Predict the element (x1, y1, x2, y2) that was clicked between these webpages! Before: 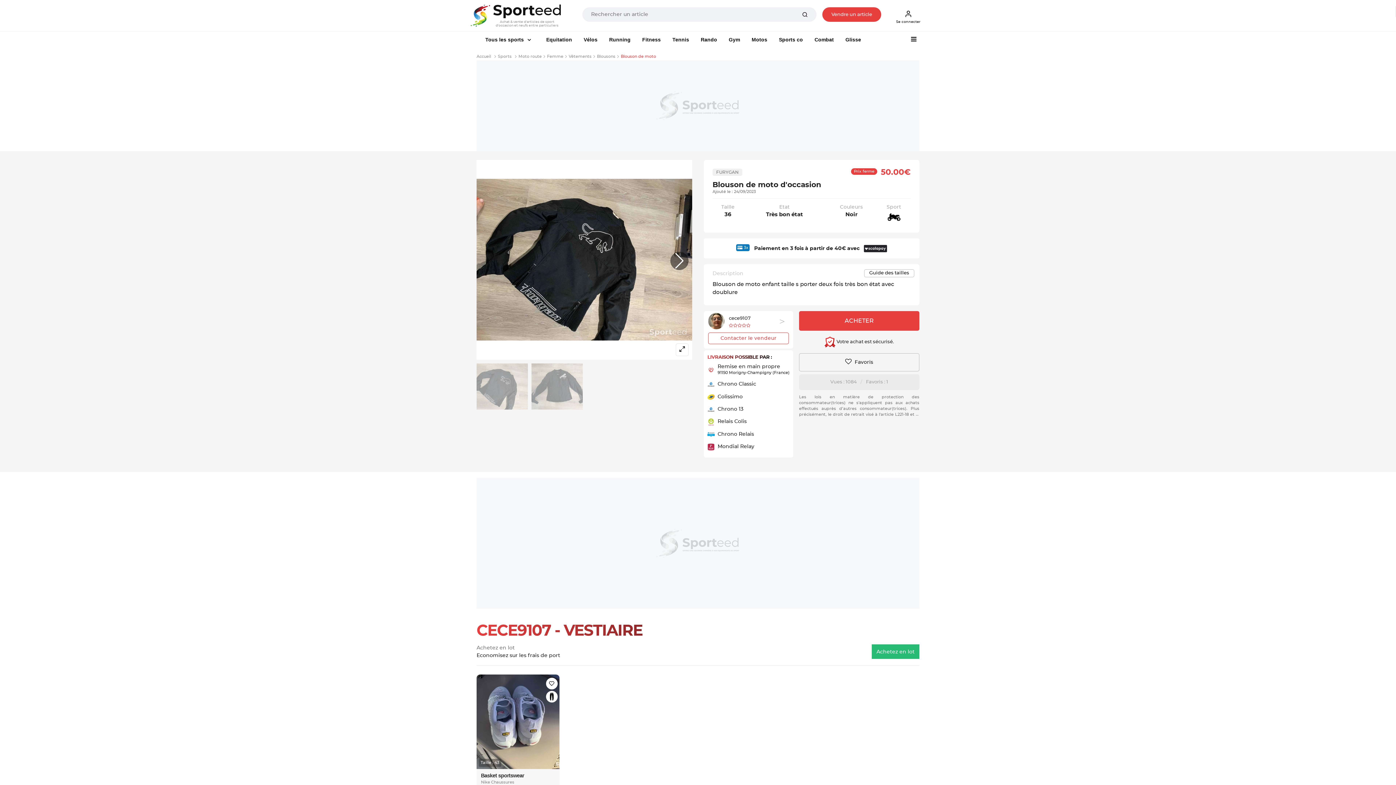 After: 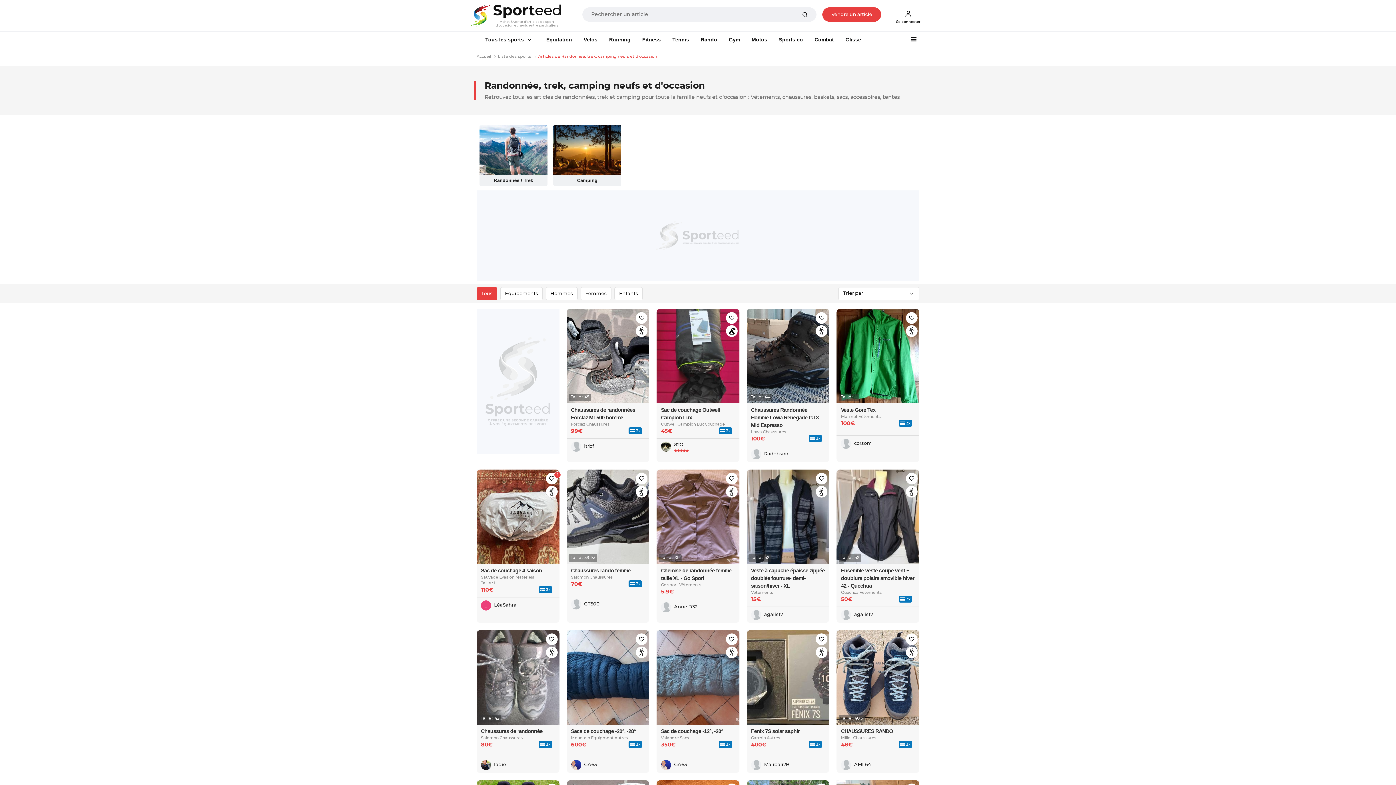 Action: label: Rando bbox: (695, 33, 723, 46)